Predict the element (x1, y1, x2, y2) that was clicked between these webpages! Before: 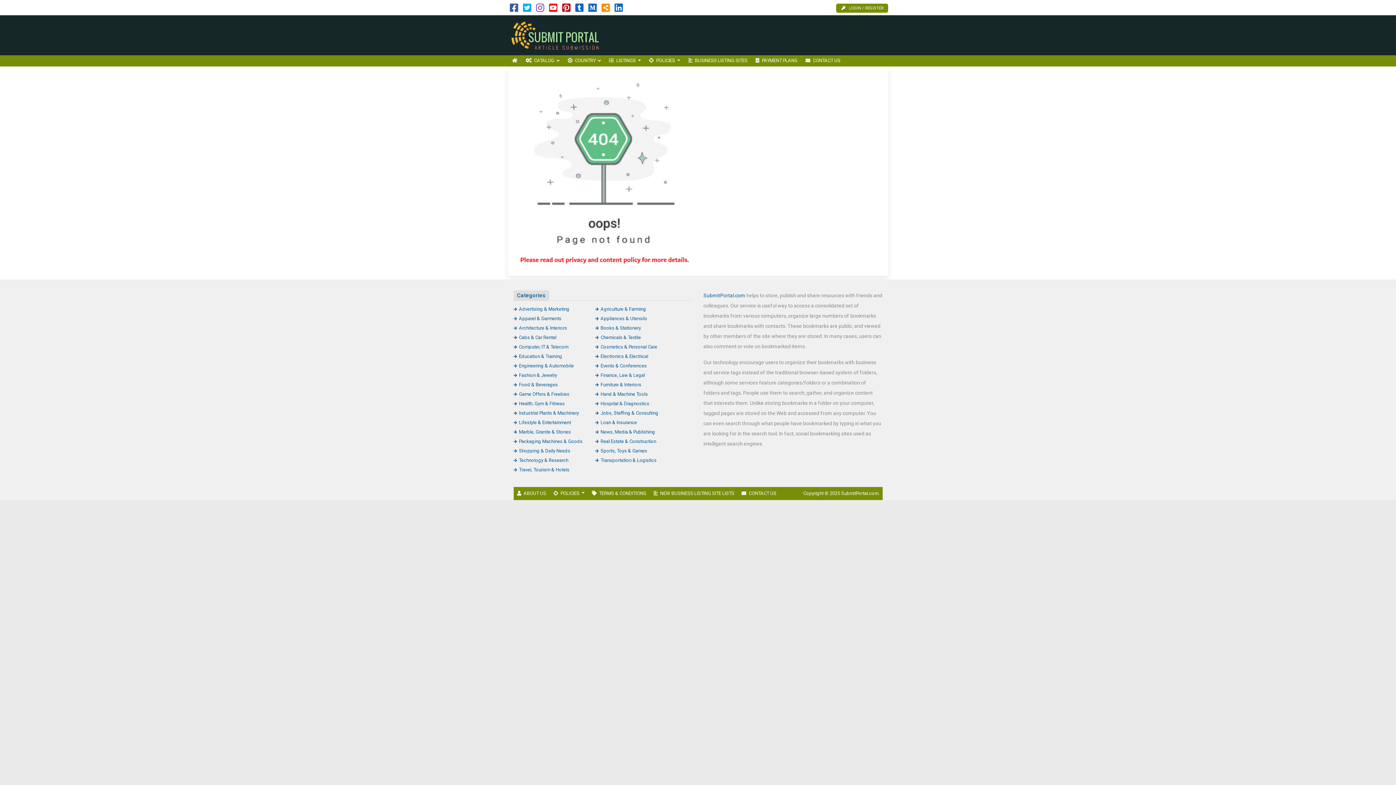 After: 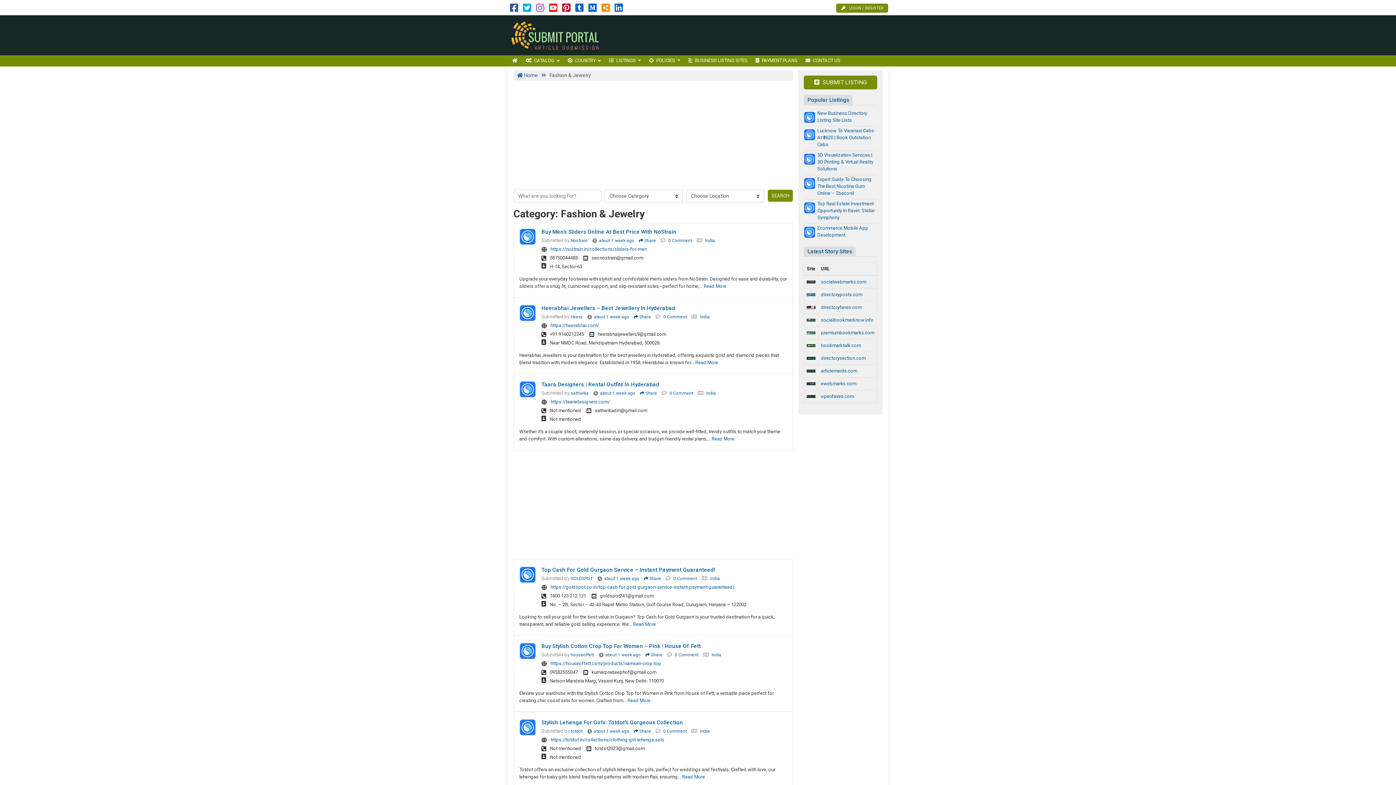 Action: bbox: (513, 372, 557, 378) label: Fashion & Jewelry